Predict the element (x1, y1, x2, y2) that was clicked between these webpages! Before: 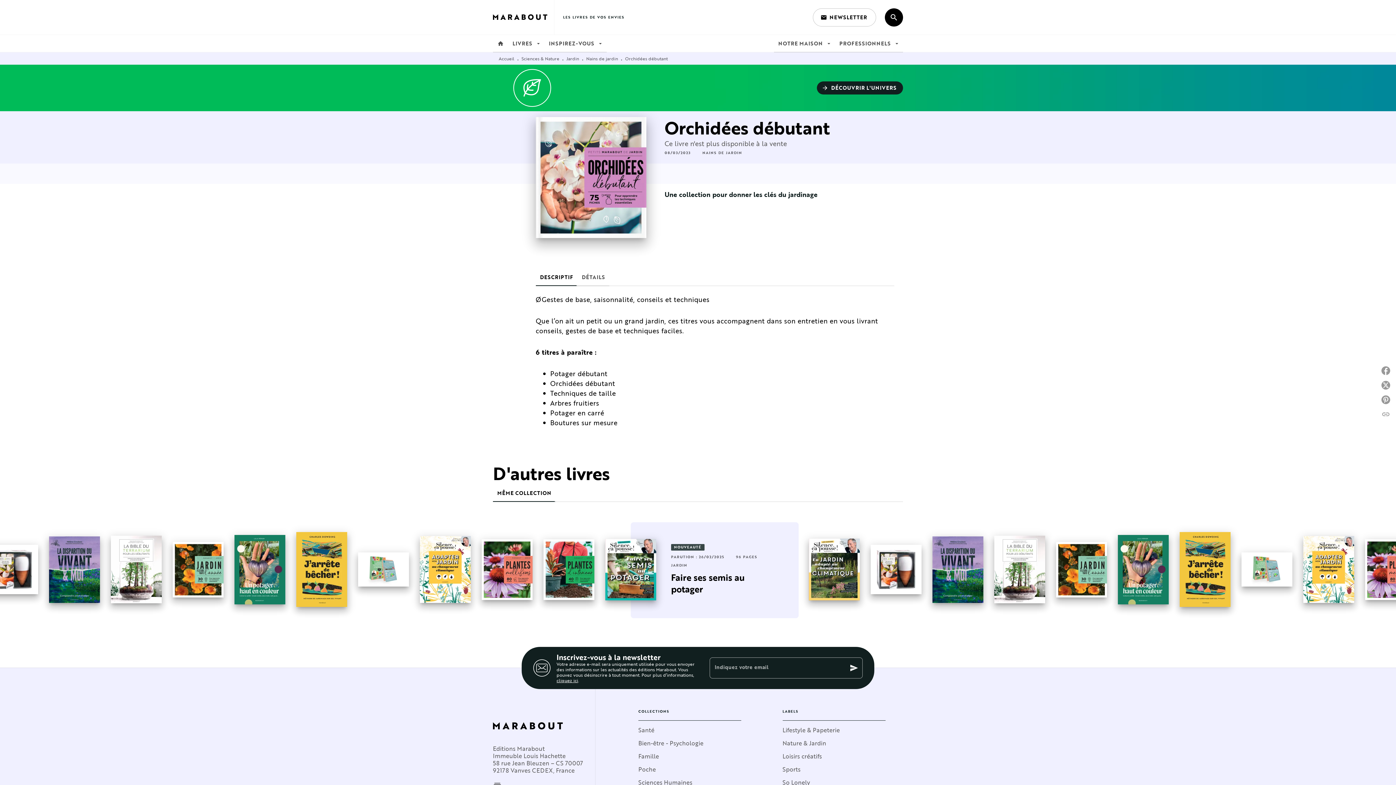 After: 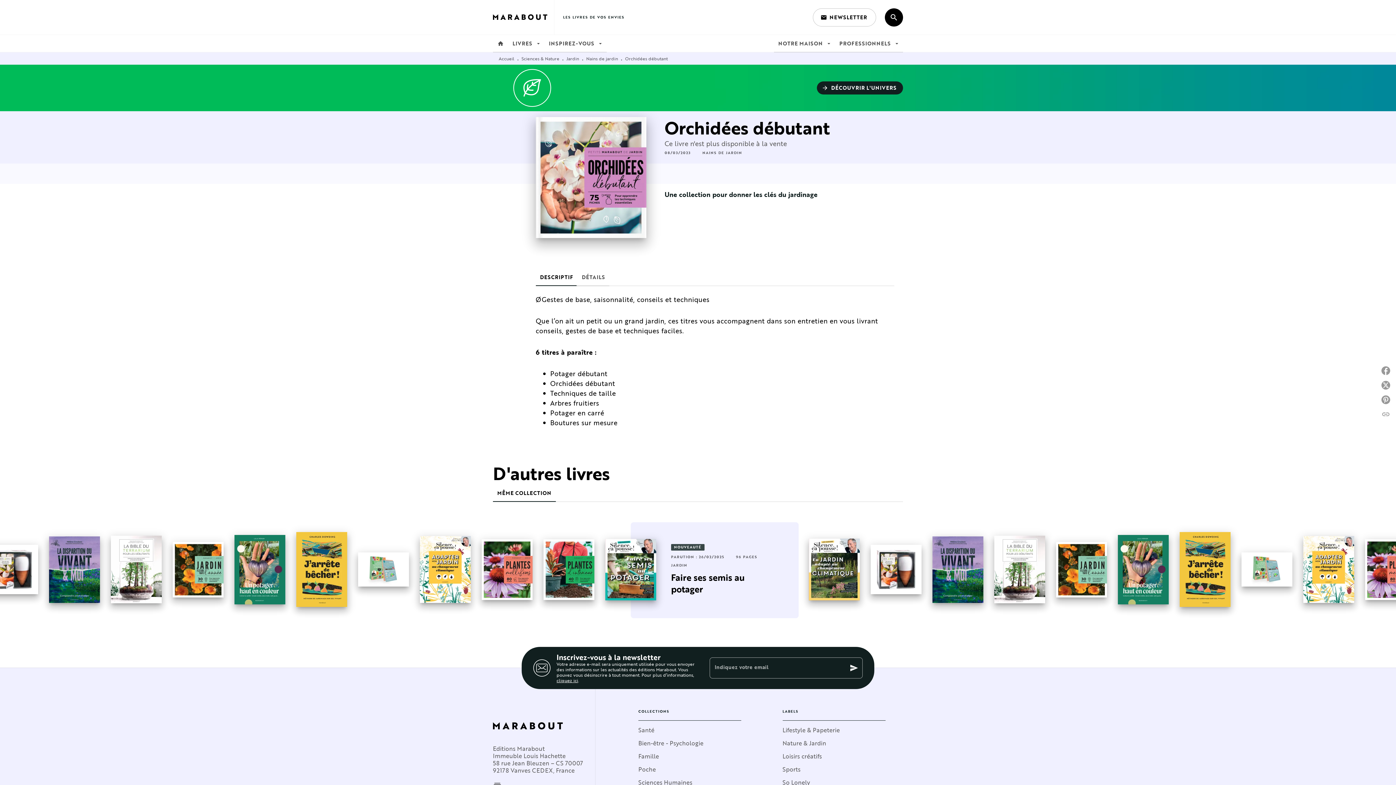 Action: label: MÊME COLLECTION bbox: (493, 484, 555, 502)